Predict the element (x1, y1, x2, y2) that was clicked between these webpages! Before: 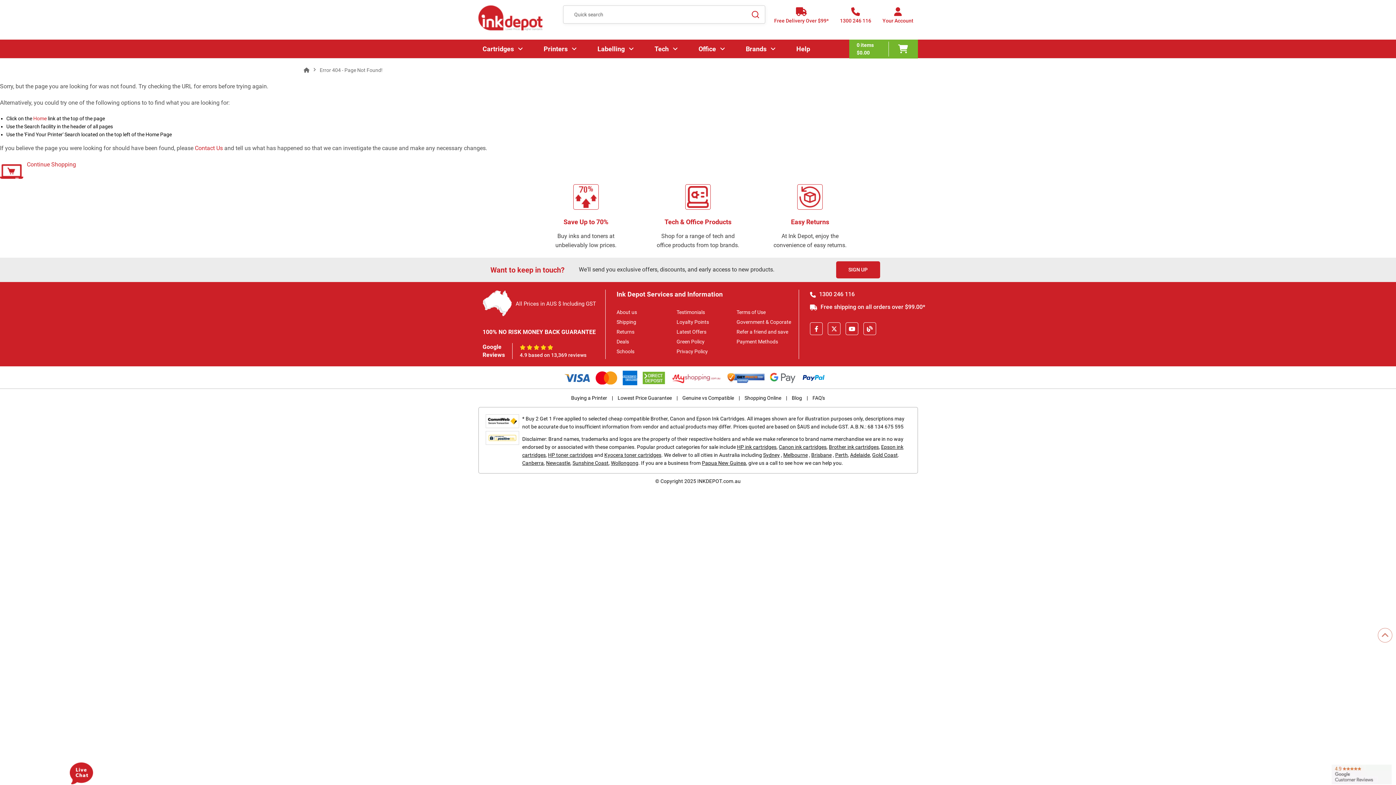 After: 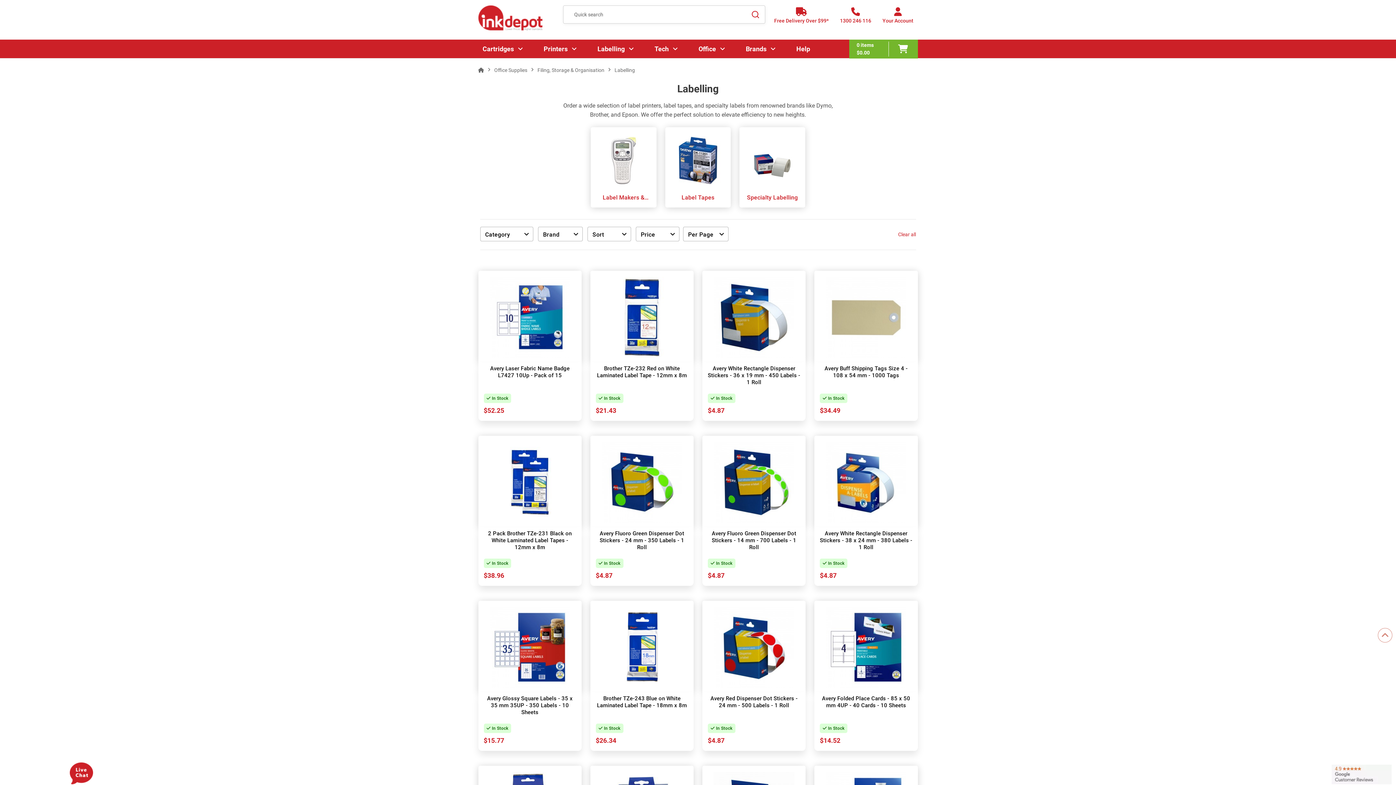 Action: label: Labelling bbox: (593, 39, 635, 58)